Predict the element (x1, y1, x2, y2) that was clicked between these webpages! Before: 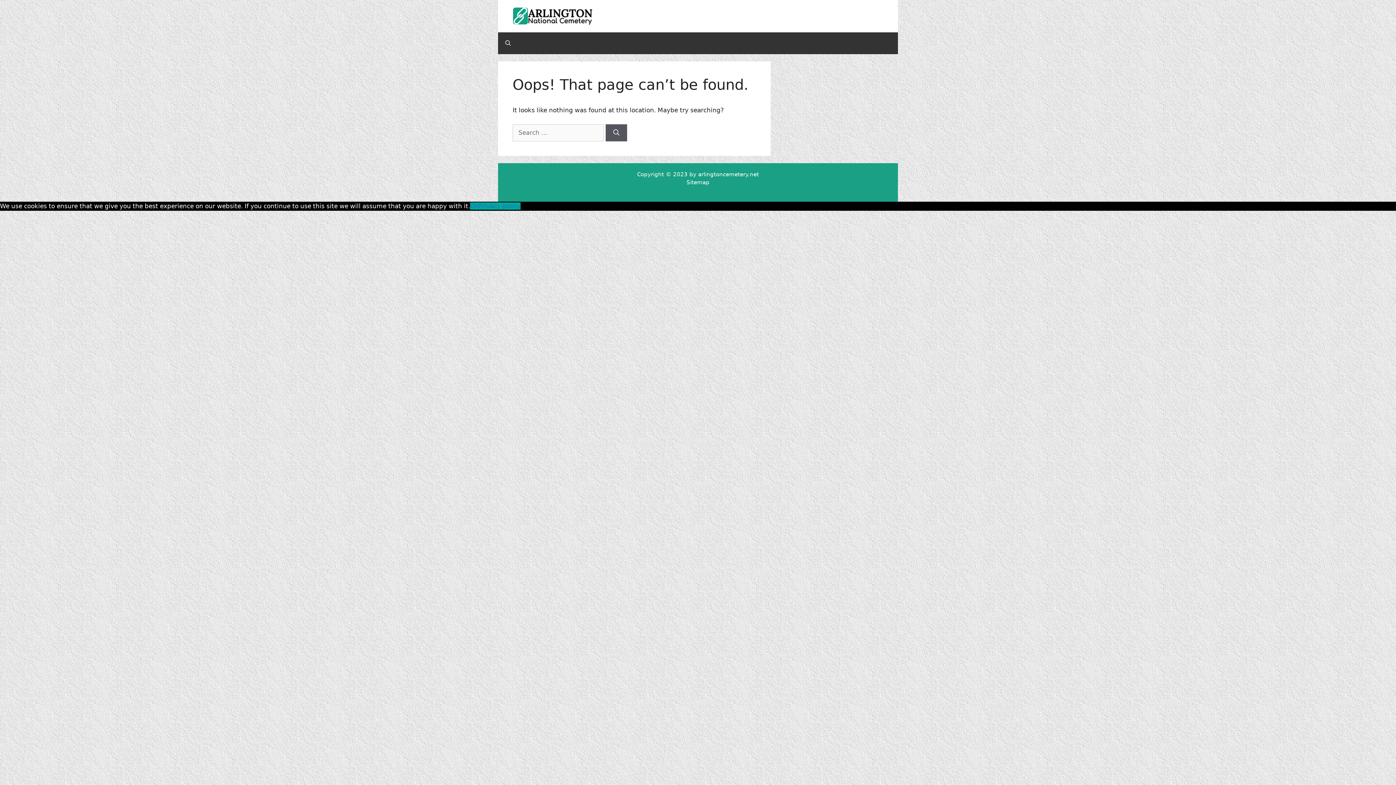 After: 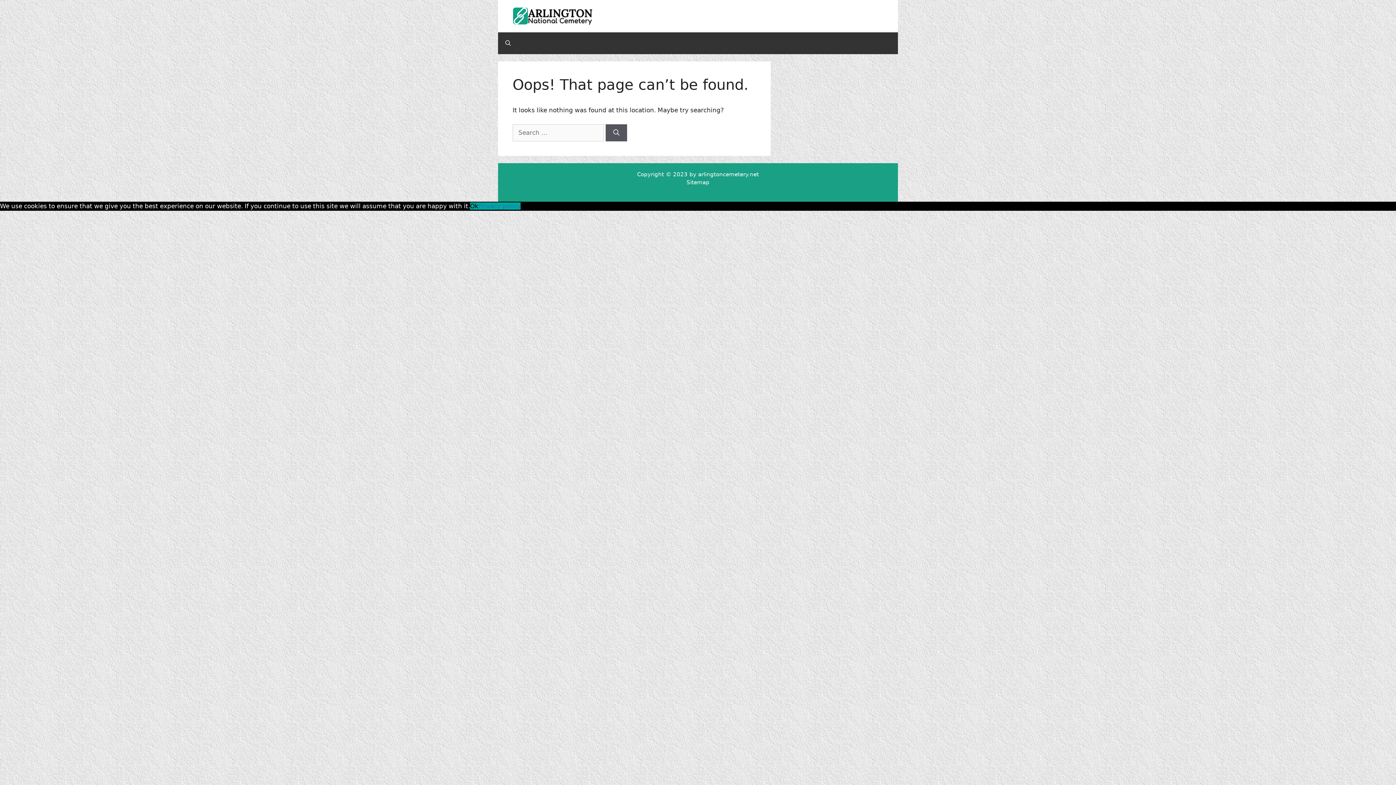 Action: label: Ok bbox: (470, 202, 478, 209)